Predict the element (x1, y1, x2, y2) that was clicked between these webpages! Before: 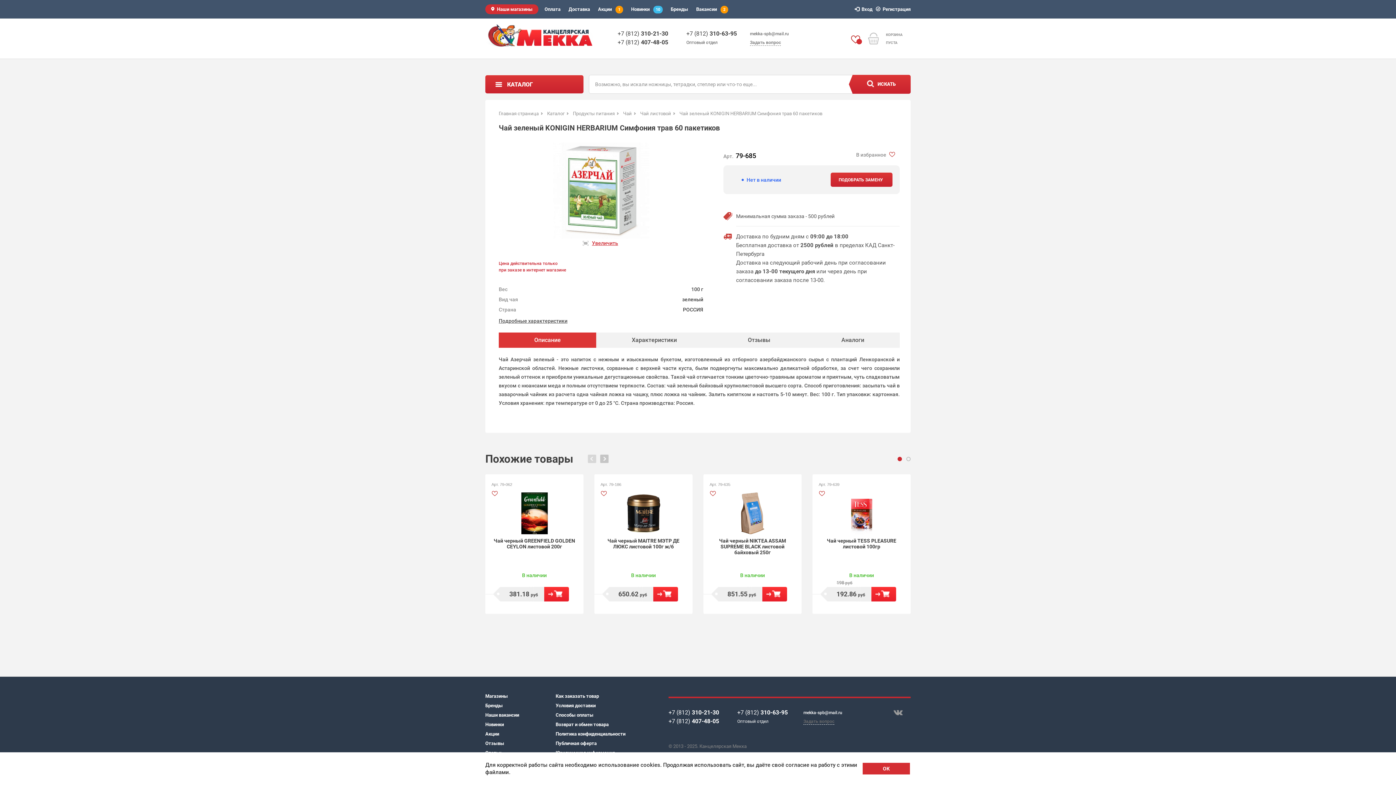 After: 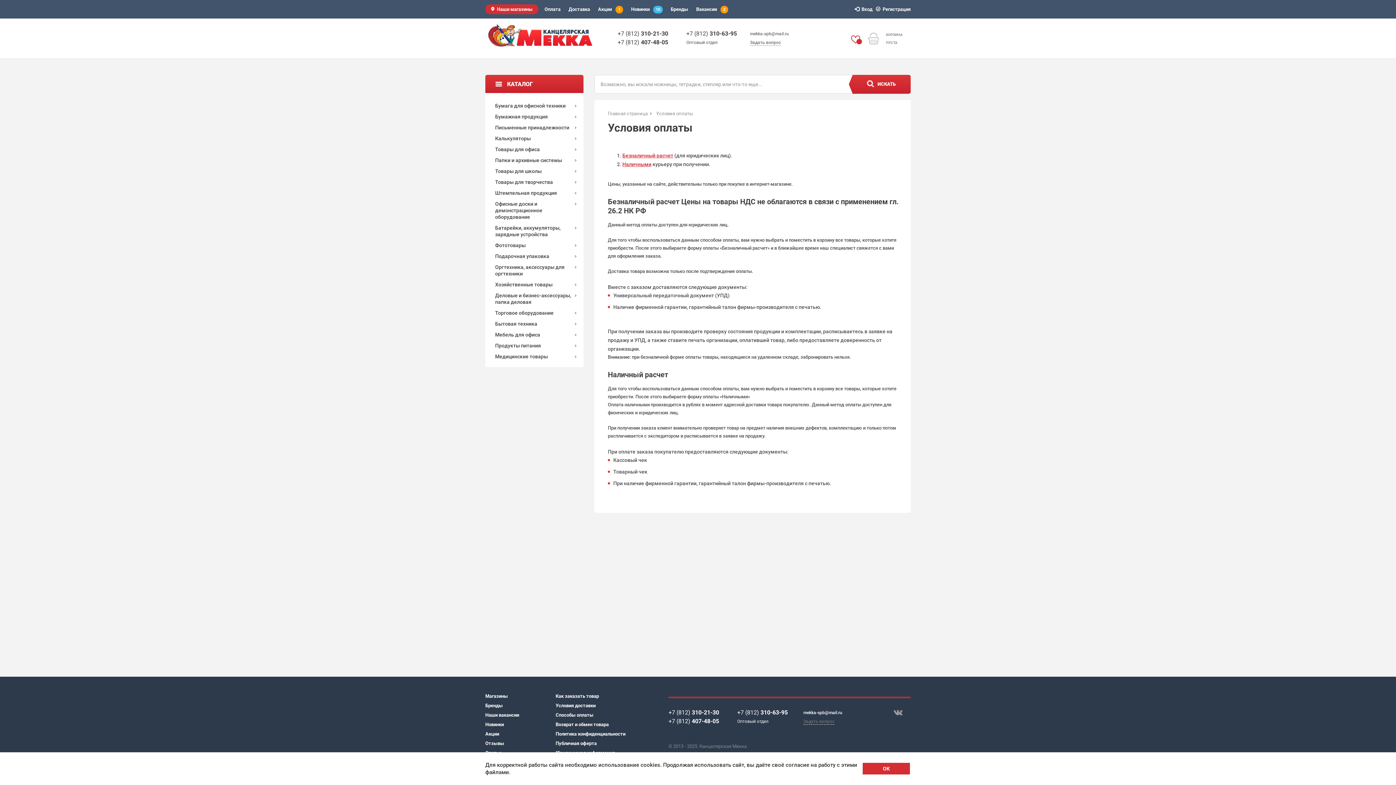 Action: label: Оплата bbox: (544, 0, 562, 18)